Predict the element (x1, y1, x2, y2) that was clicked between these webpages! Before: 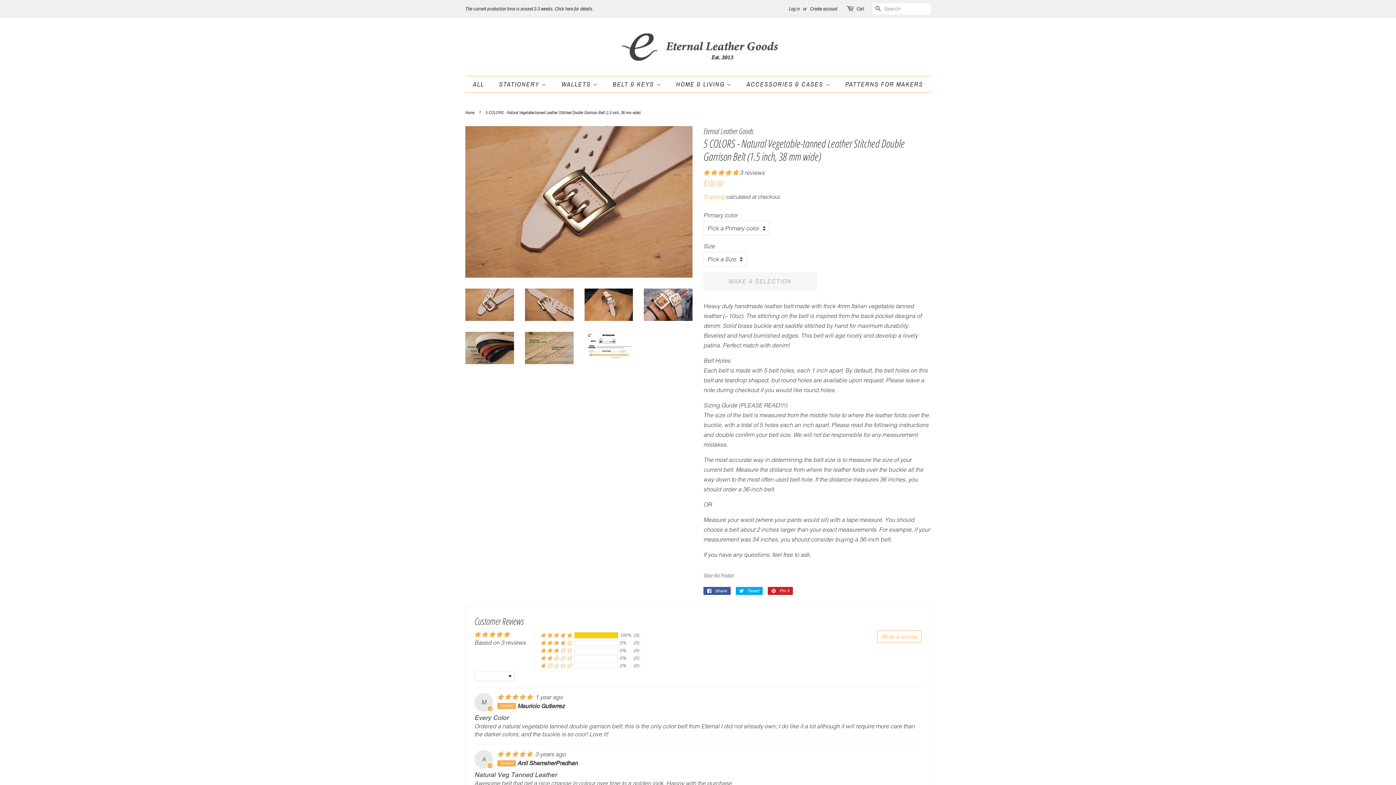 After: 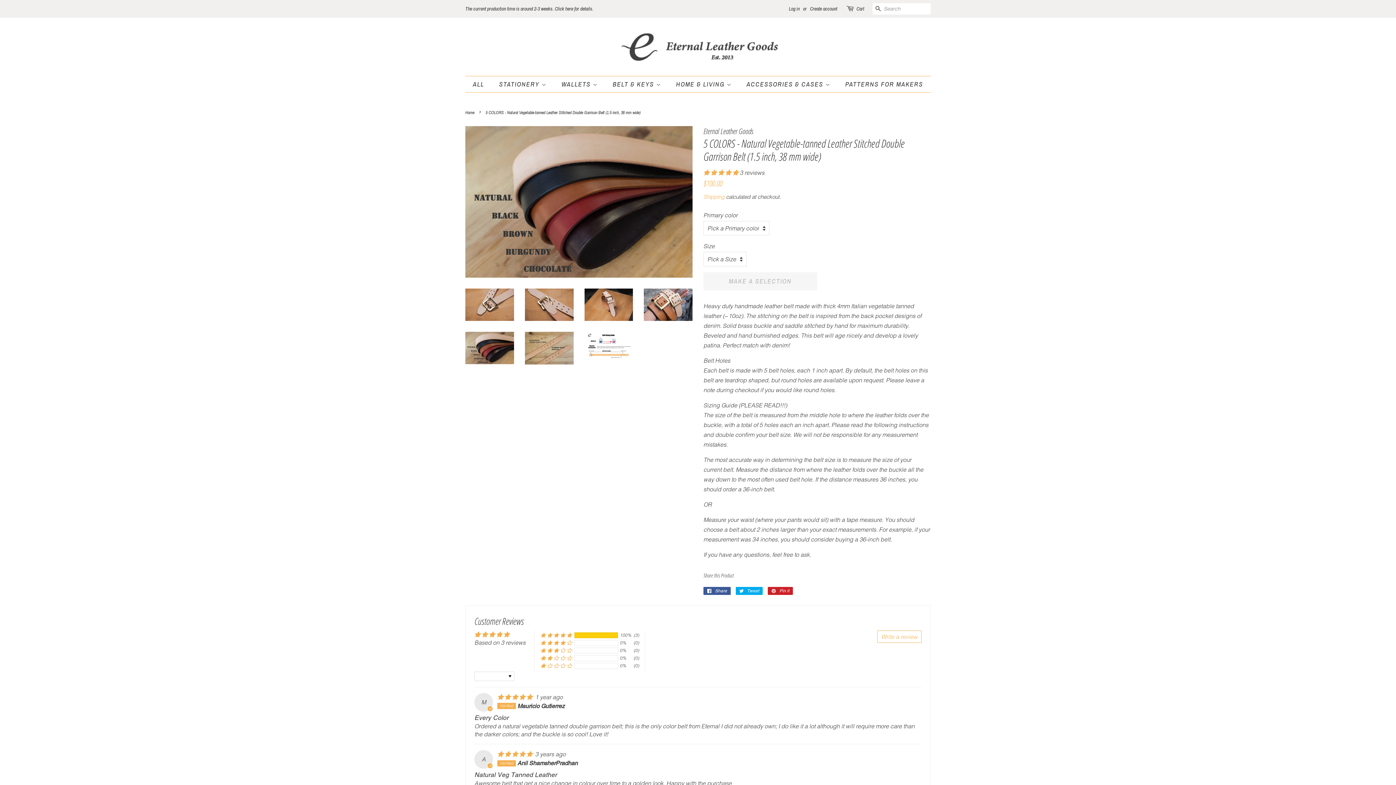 Action: bbox: (465, 331, 514, 364)